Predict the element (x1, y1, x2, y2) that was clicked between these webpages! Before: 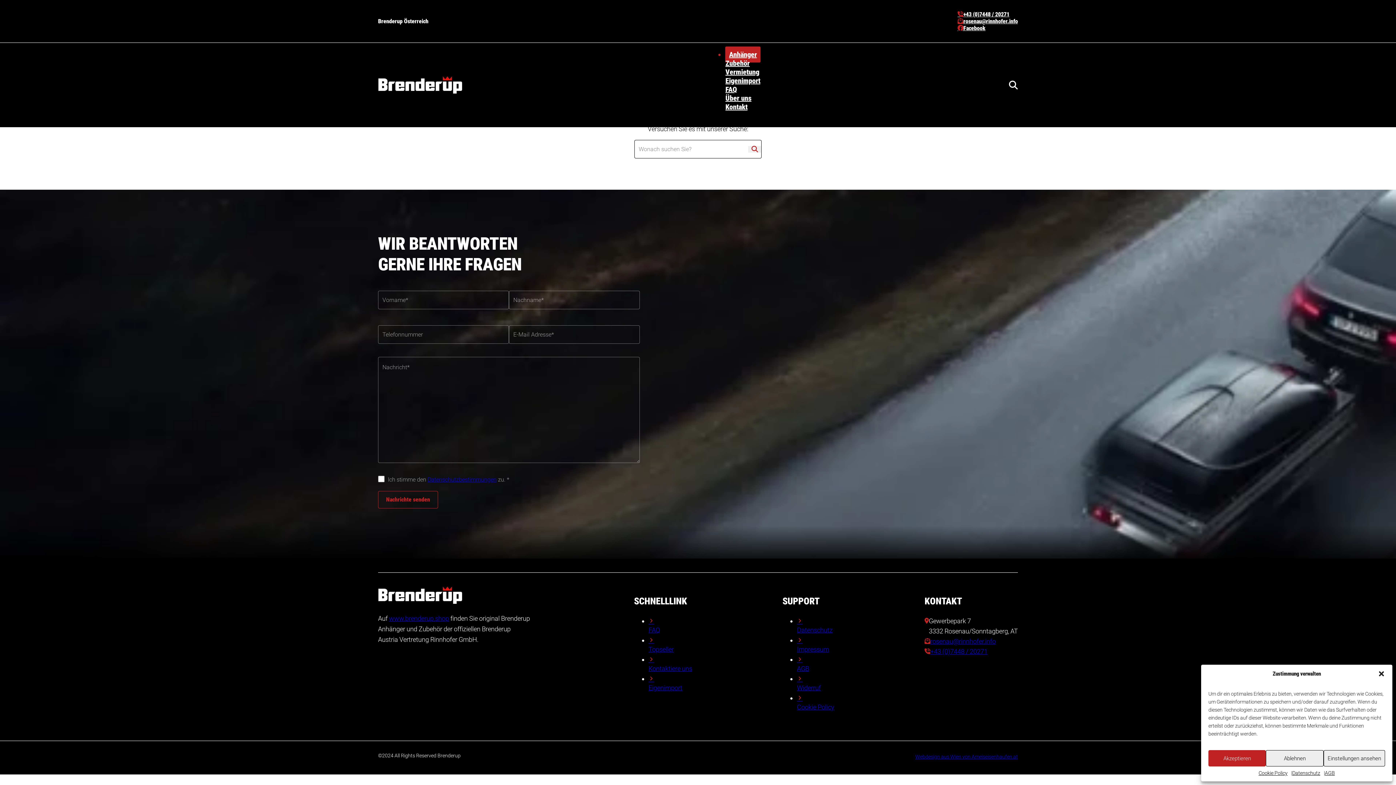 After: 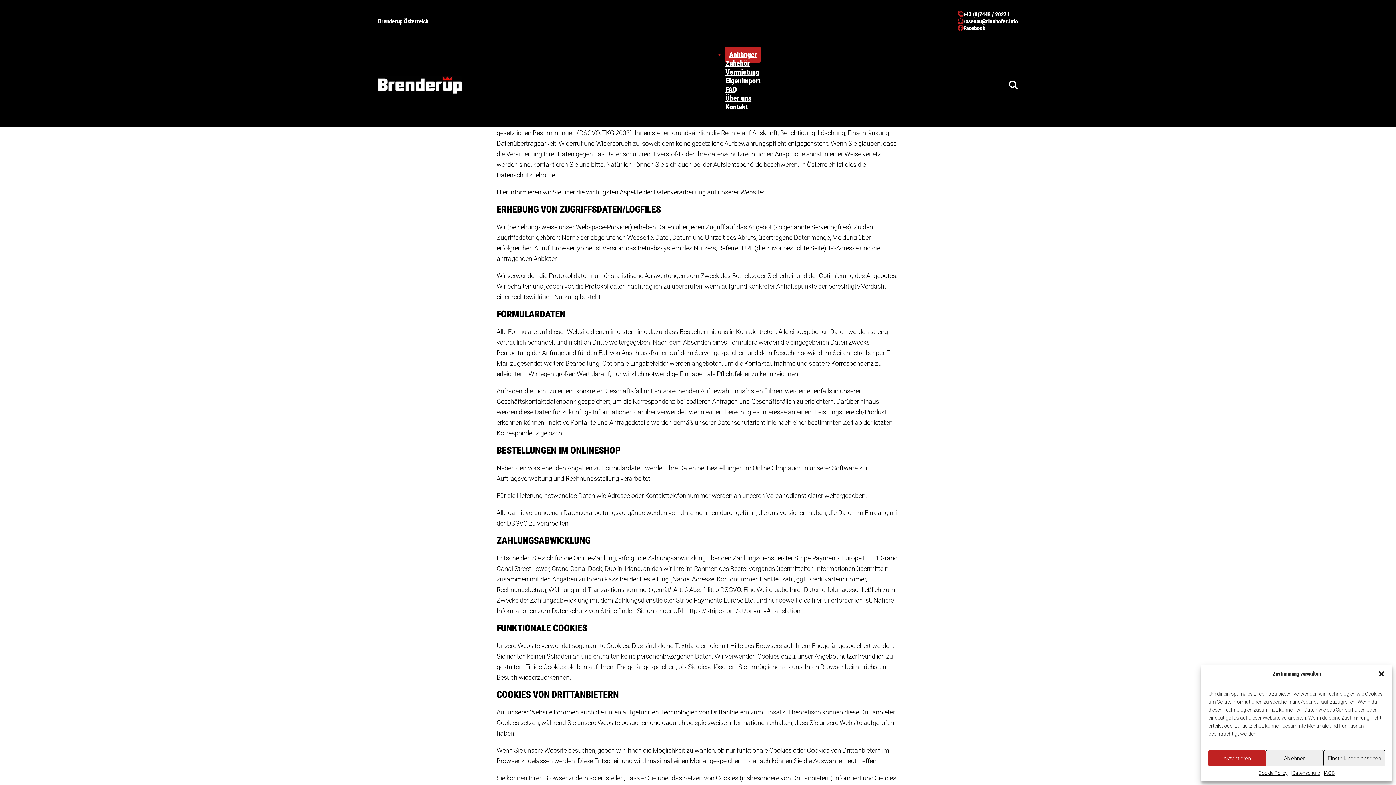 Action: label: Datenschutz bbox: (797, 616, 834, 634)